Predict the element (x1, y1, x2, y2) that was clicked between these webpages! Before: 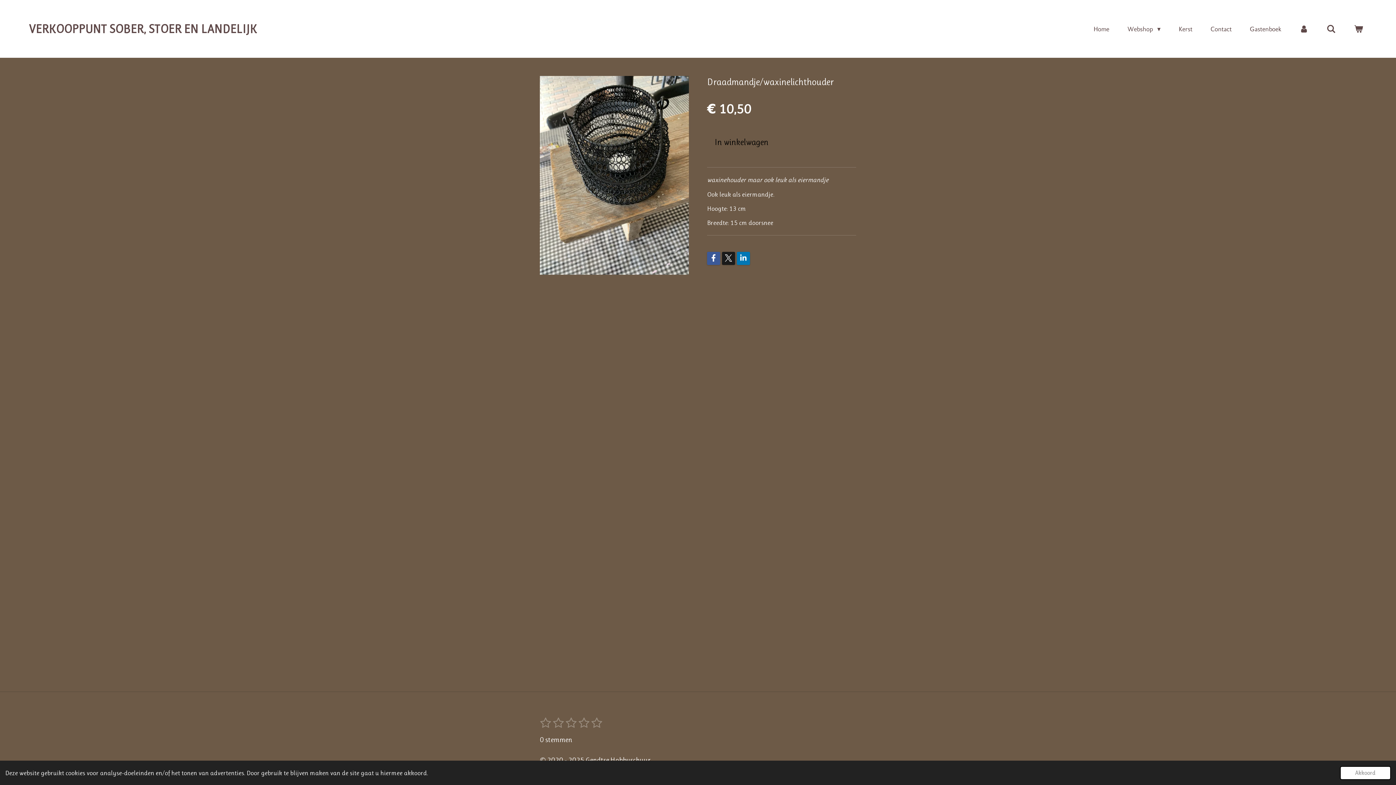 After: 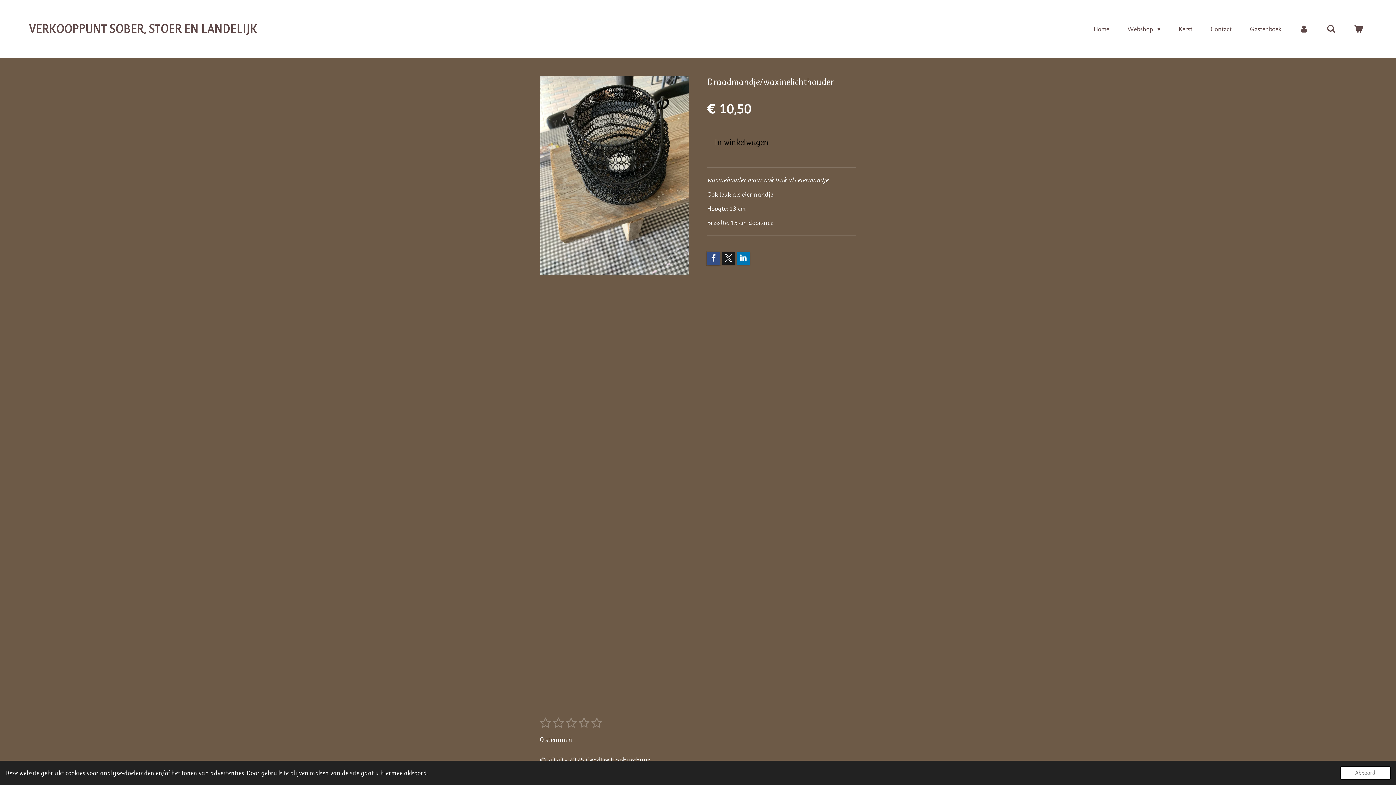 Action: bbox: (707, 251, 720, 265)